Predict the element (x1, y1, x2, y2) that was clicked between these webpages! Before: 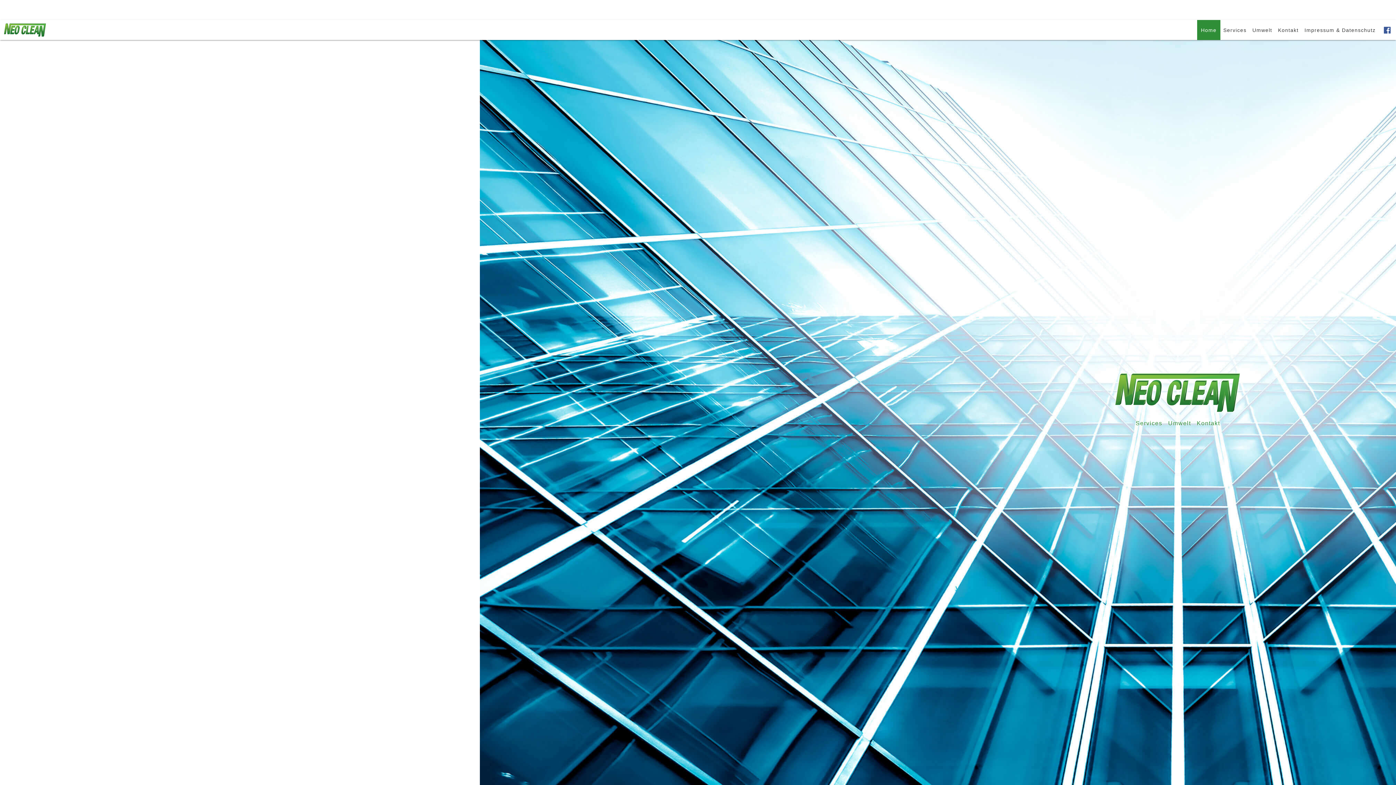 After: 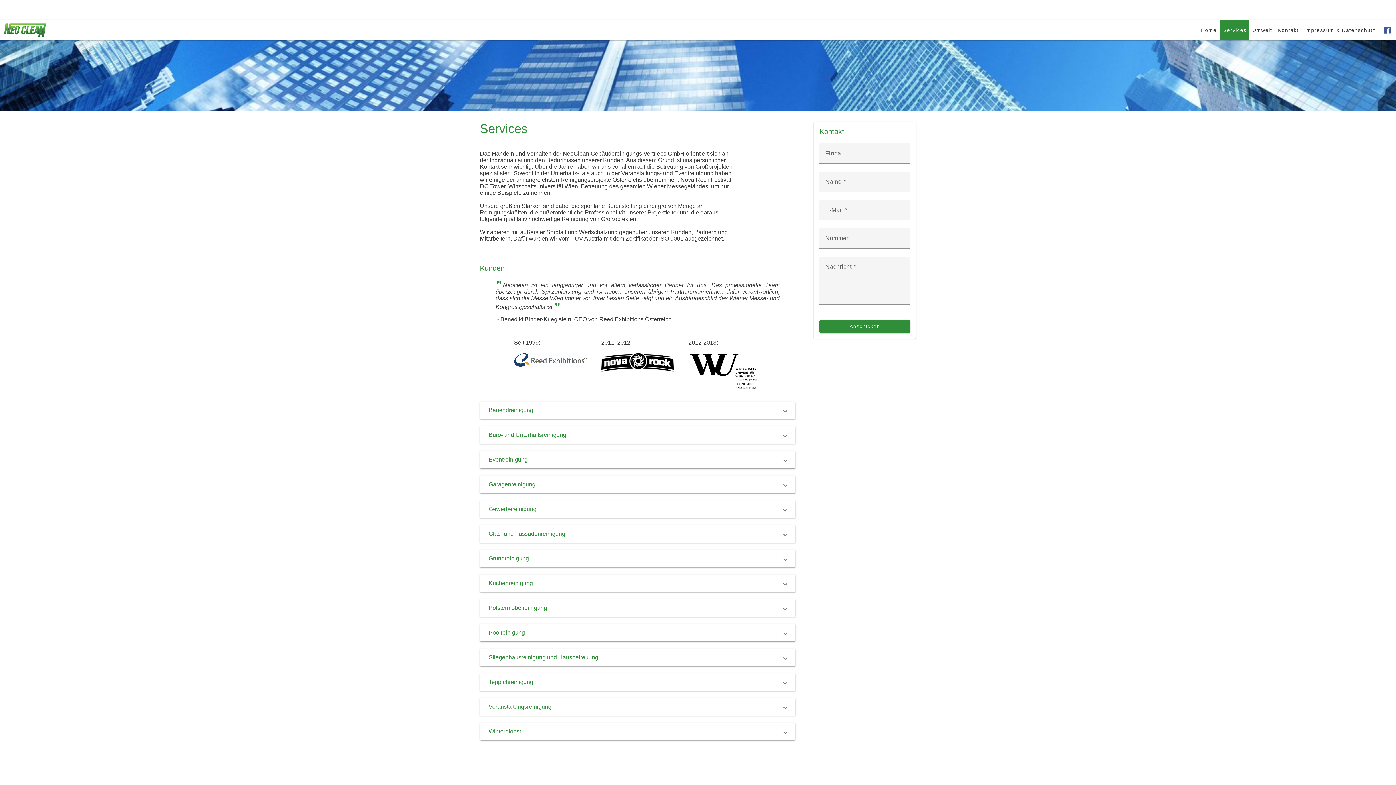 Action: label: Services bbox: (1133, 413, 1165, 433)